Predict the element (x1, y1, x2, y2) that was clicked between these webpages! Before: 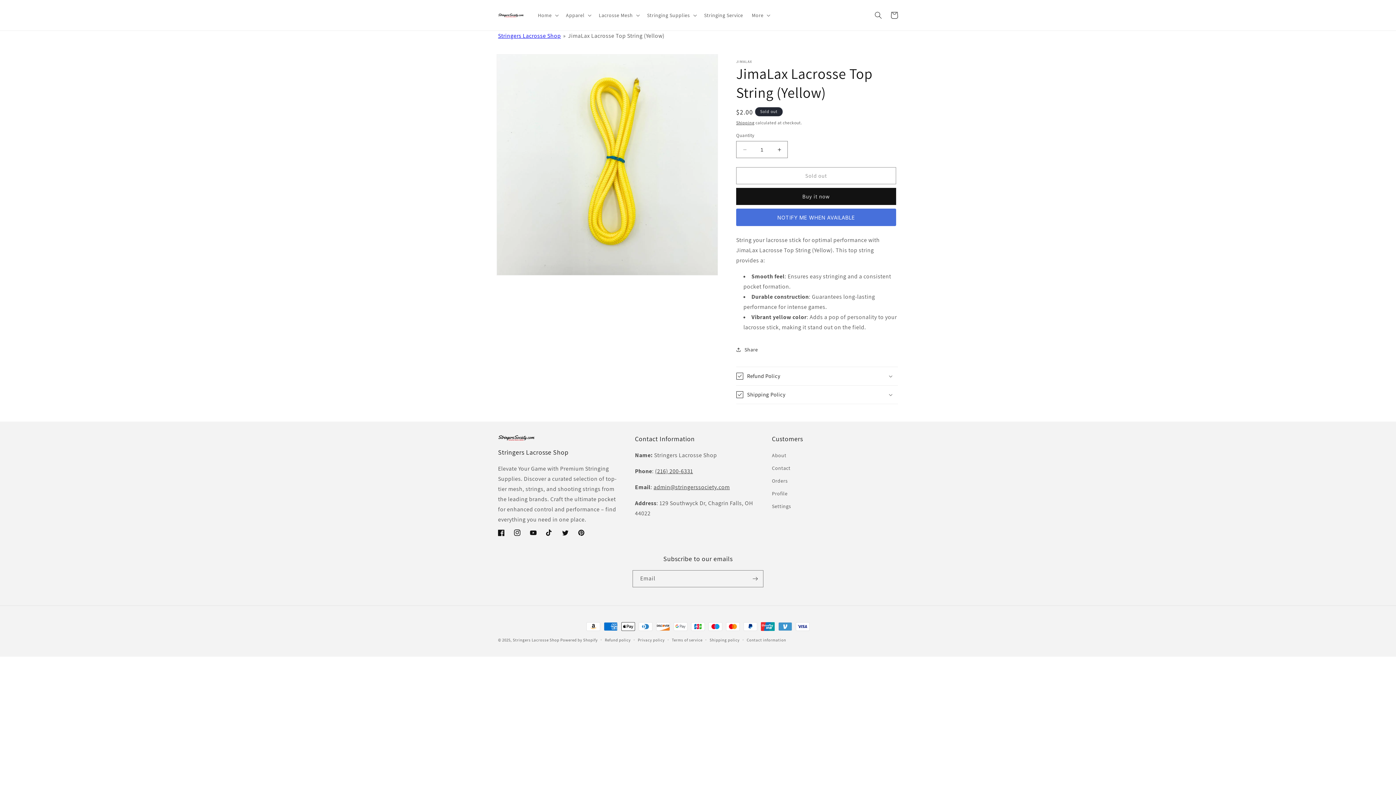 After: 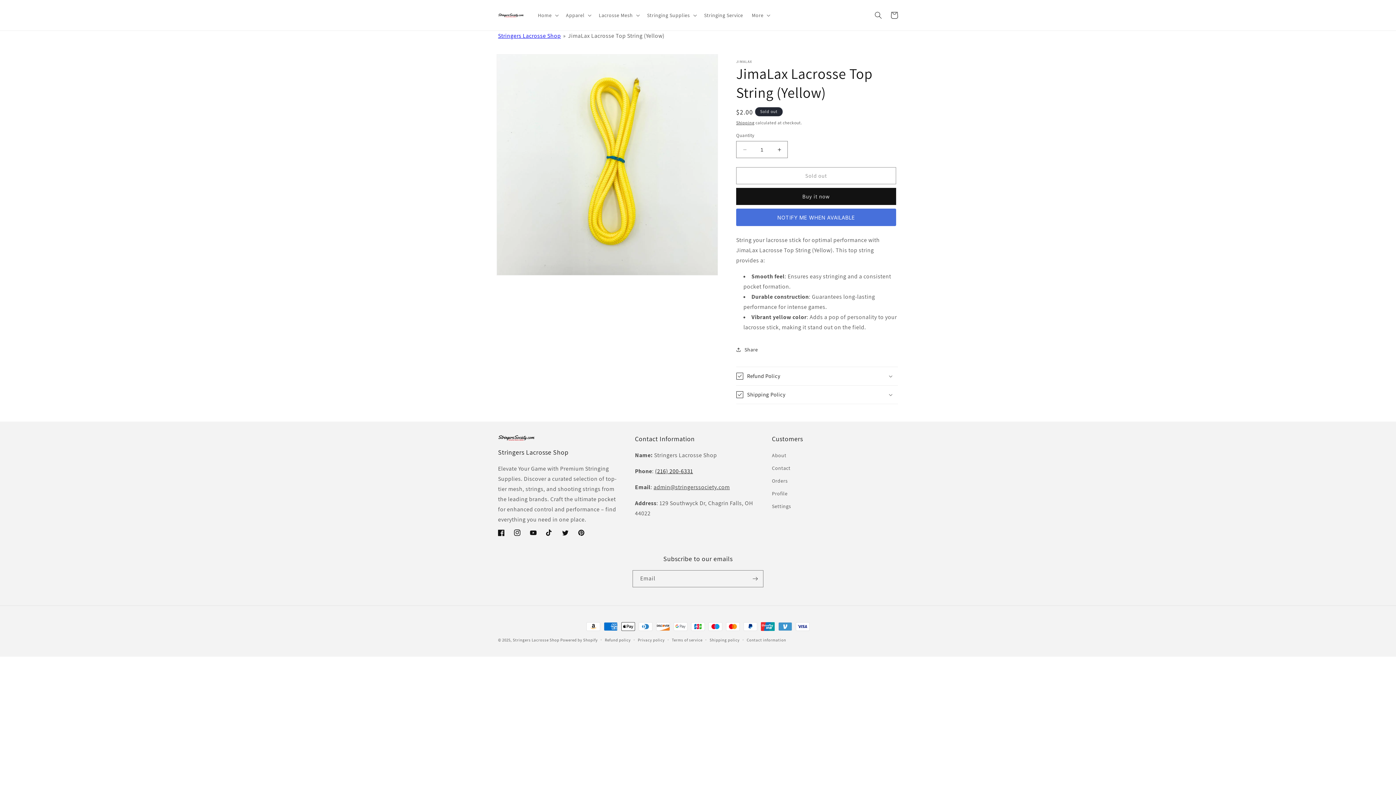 Action: label: (216) 200-6331 bbox: (655, 467, 693, 475)